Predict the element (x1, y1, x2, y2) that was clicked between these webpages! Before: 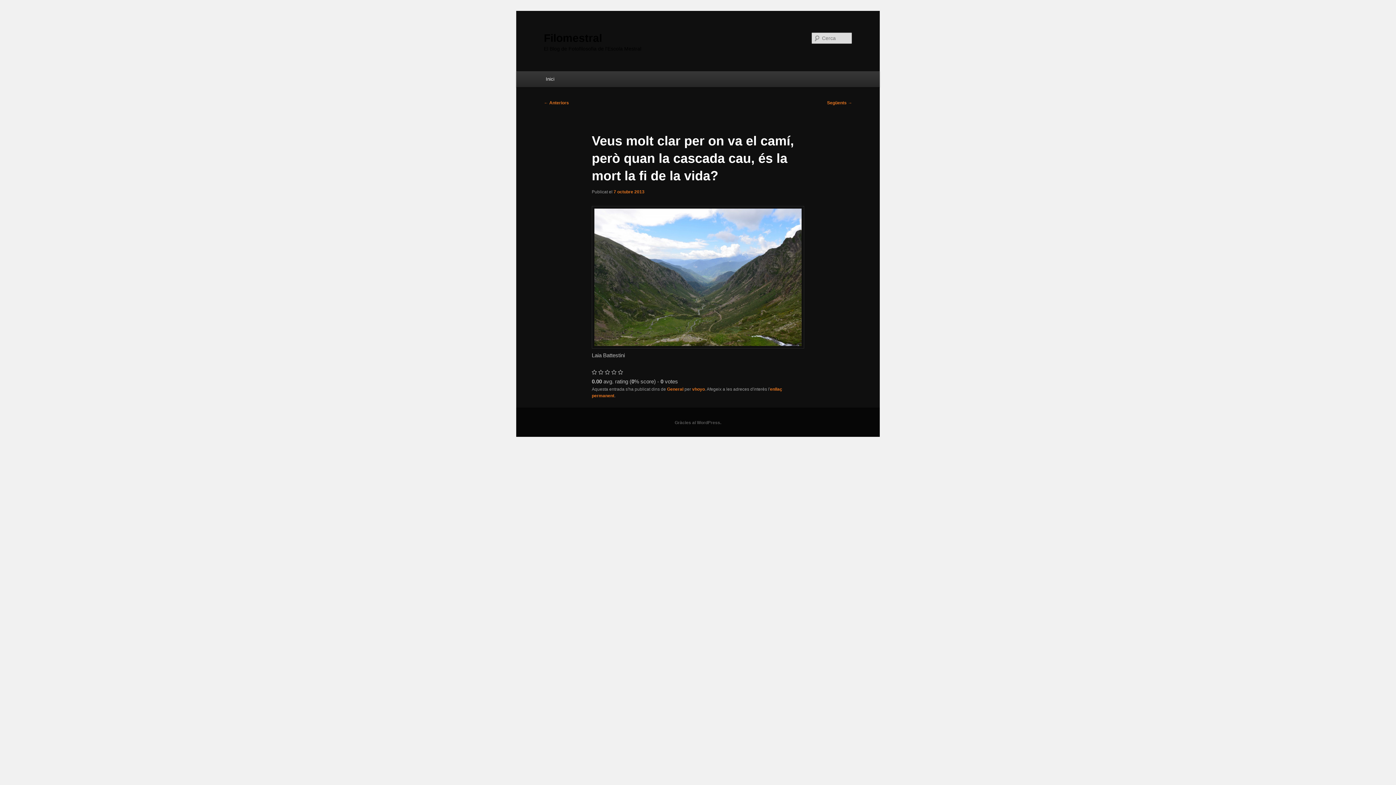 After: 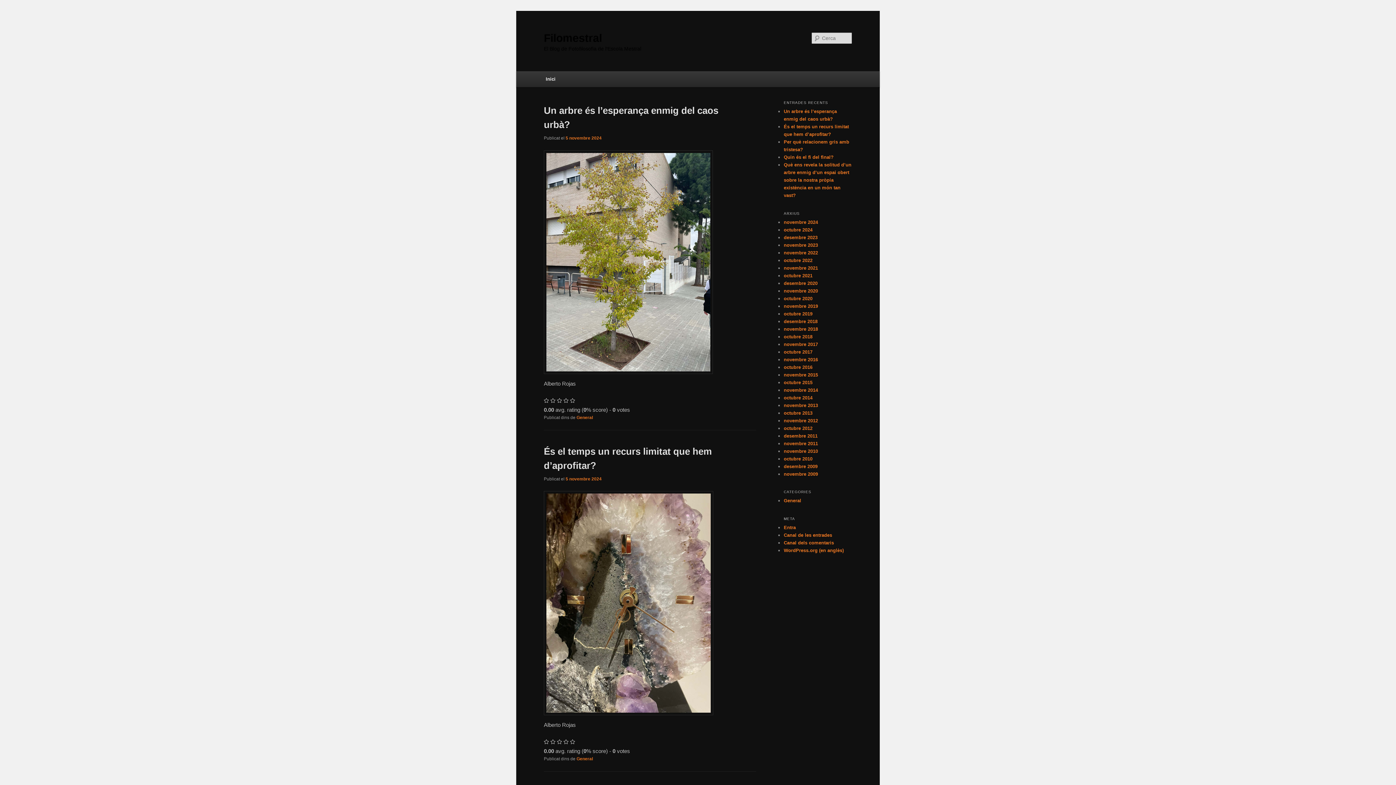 Action: label: Inici bbox: (540, 71, 560, 86)